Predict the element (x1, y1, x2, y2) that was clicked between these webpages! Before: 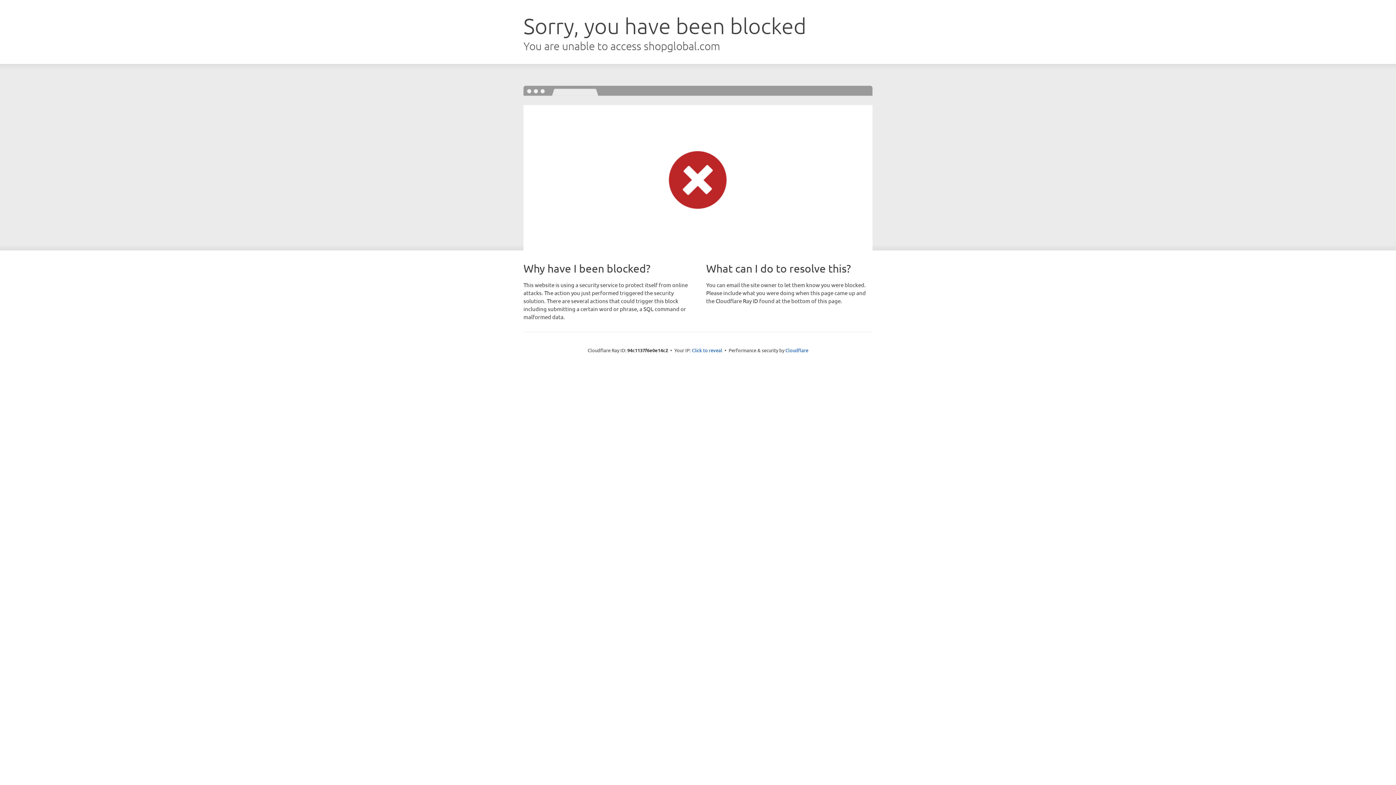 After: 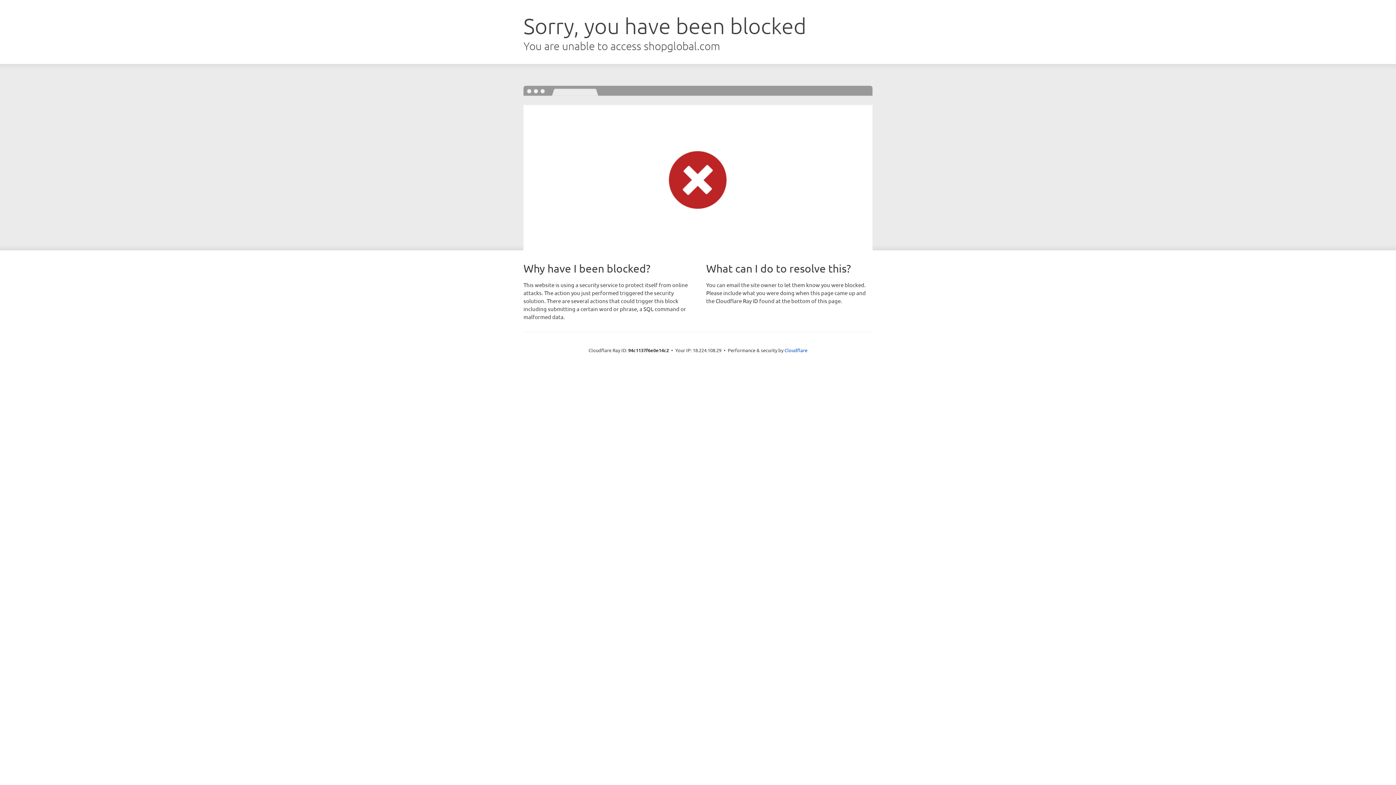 Action: bbox: (692, 346, 722, 353) label: Click to reveal